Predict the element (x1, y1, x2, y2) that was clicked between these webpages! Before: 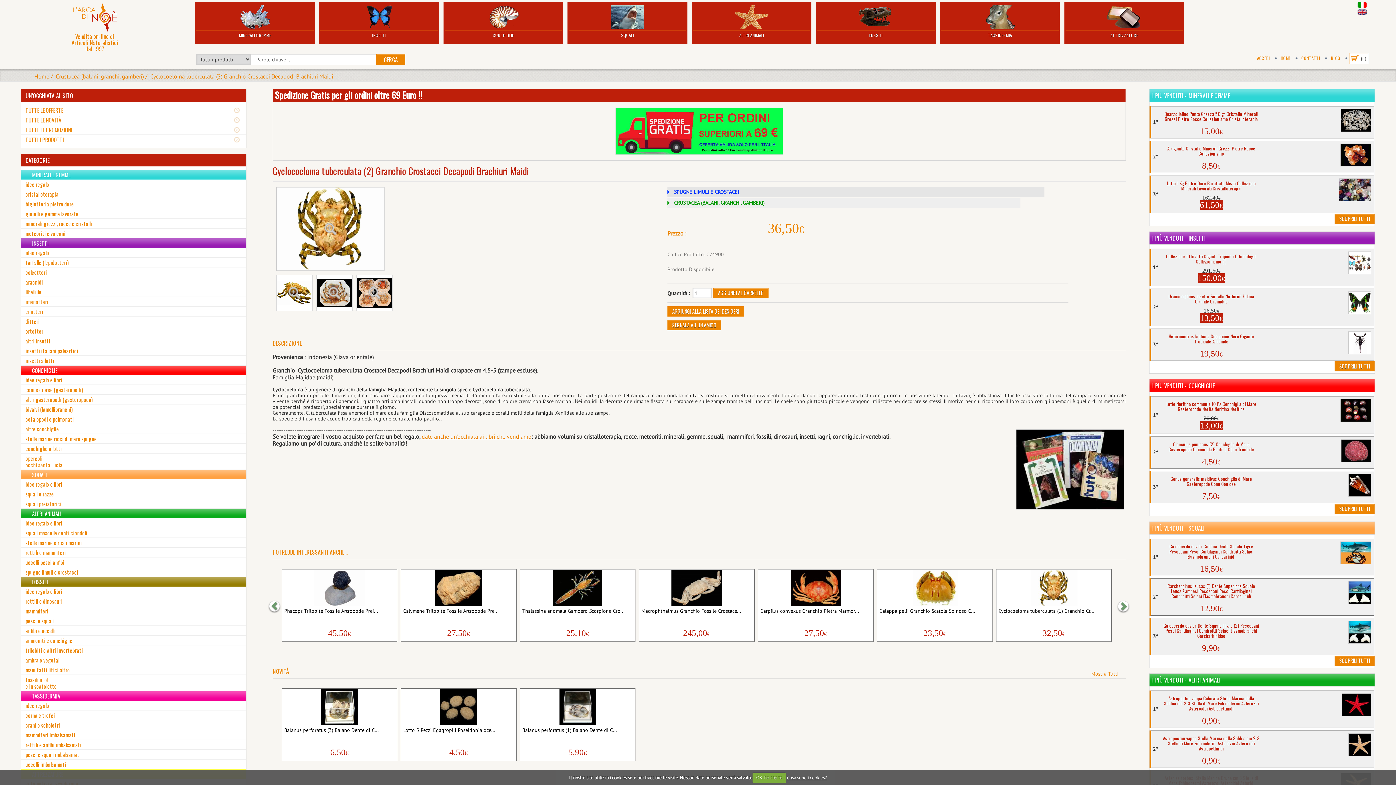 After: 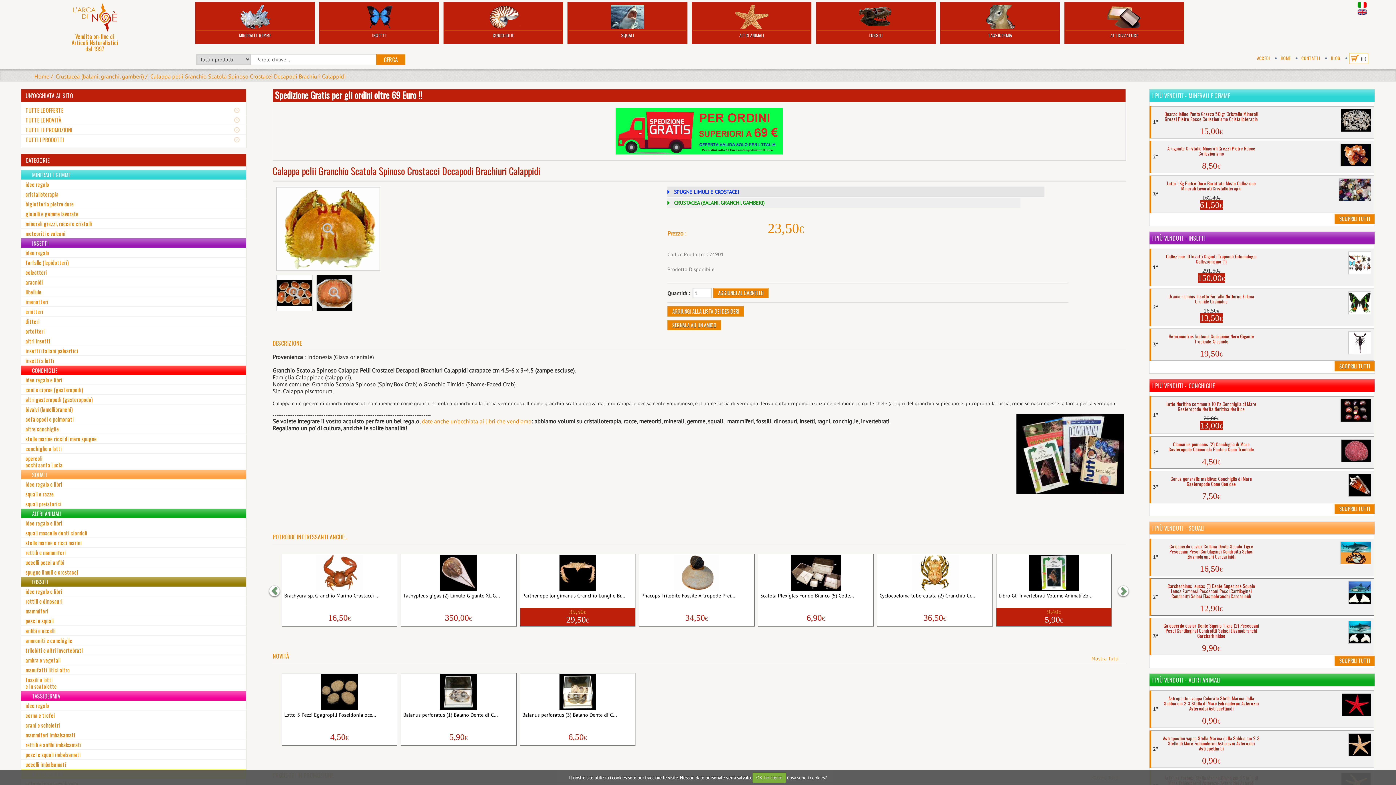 Action: bbox: (878, 570, 991, 606)